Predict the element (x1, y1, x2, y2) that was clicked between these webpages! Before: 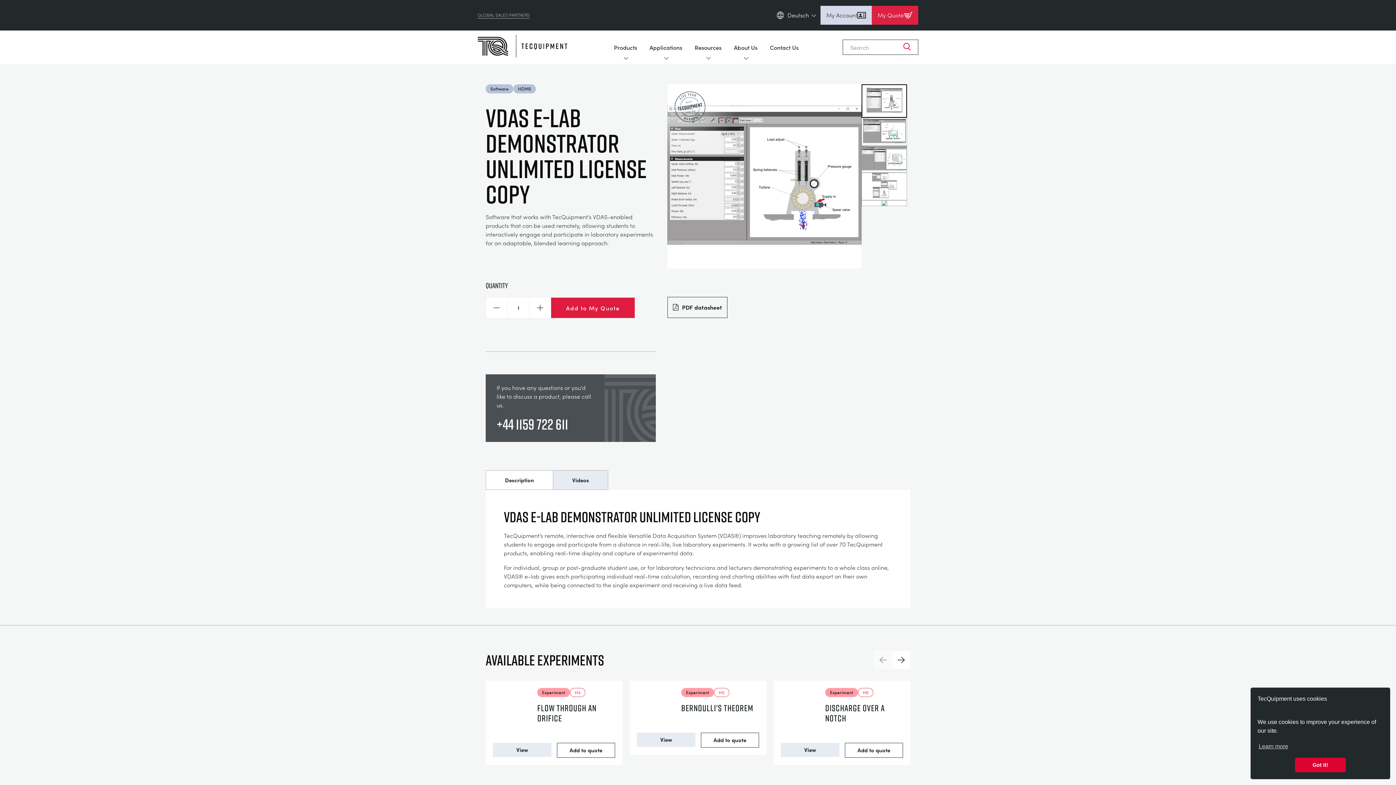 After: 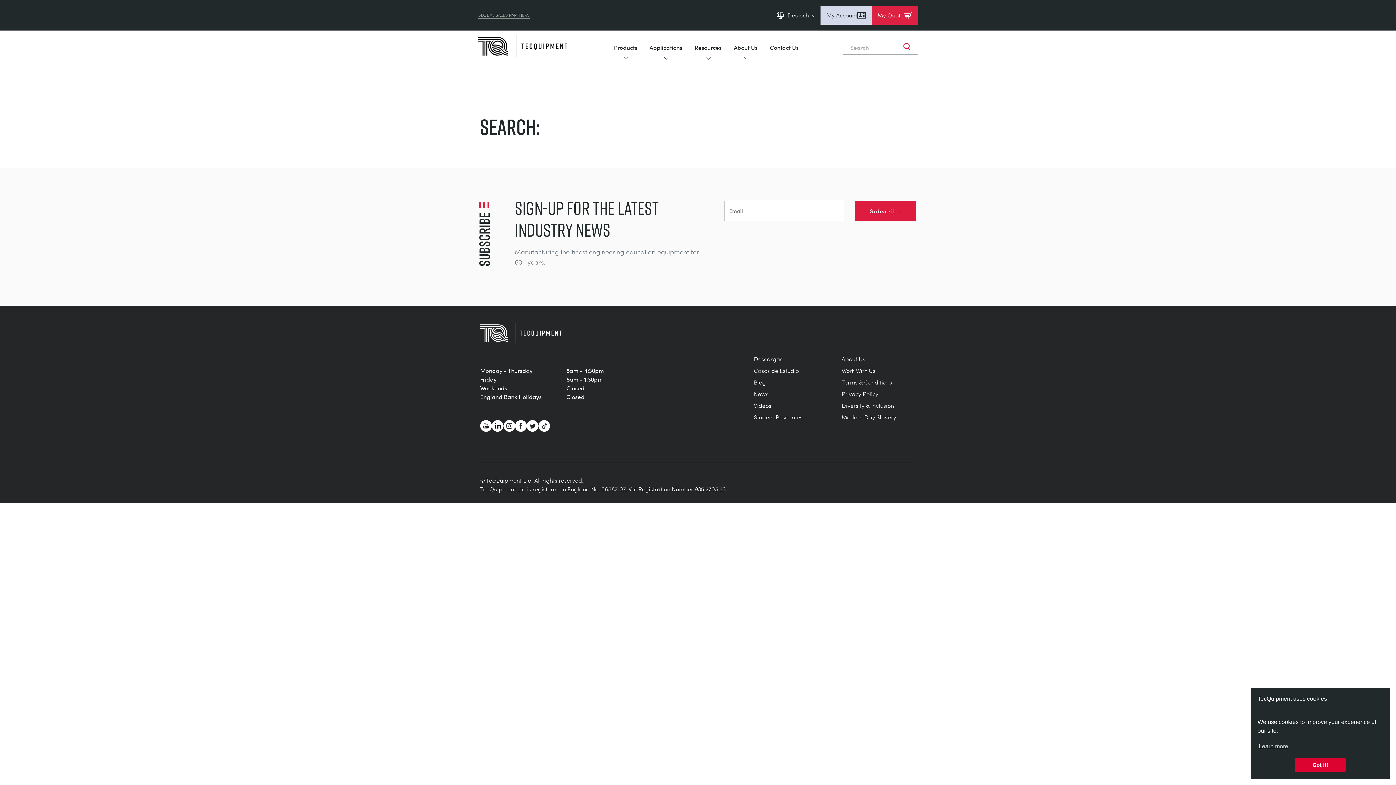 Action: bbox: (900, 40, 918, 54)